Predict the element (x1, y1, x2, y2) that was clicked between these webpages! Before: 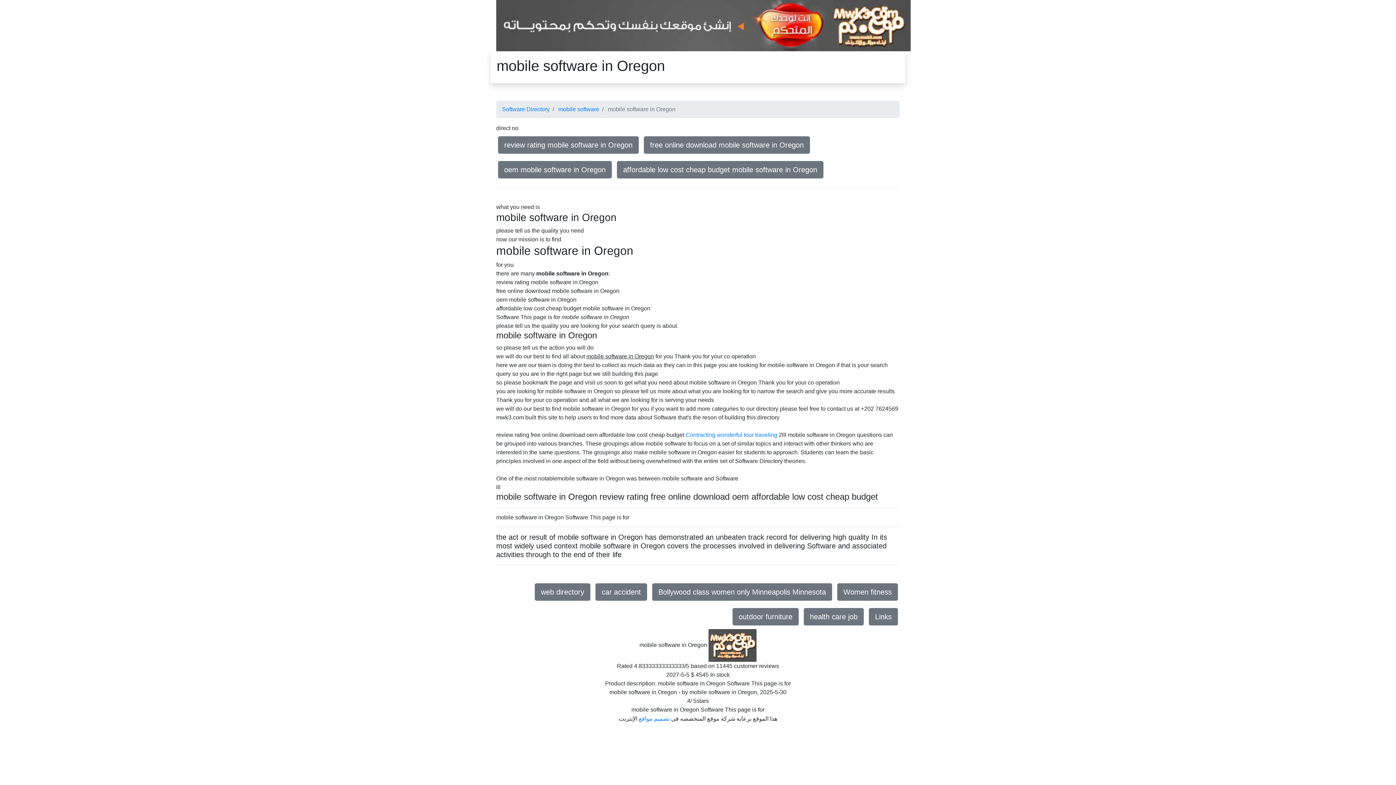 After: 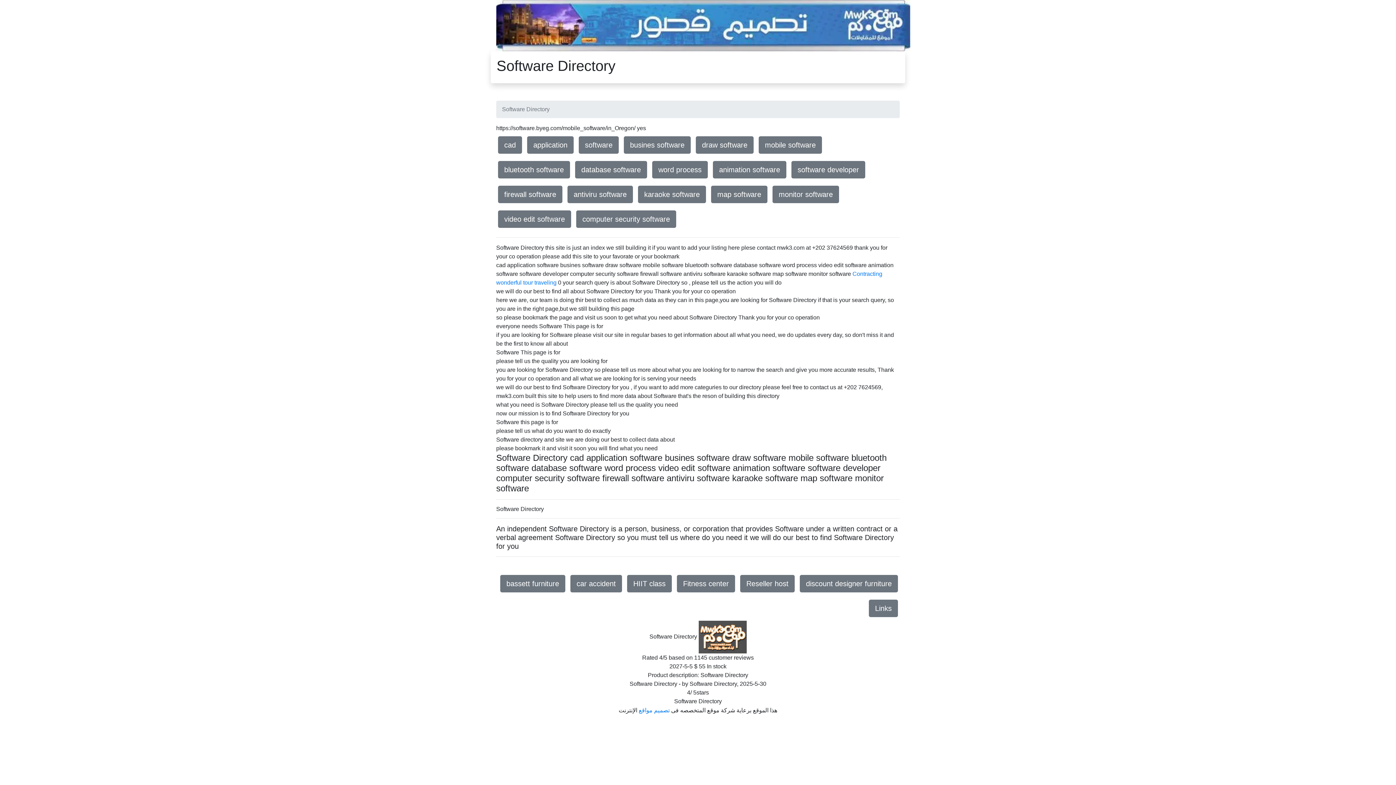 Action: label: Software Directory bbox: (502, 106, 549, 112)